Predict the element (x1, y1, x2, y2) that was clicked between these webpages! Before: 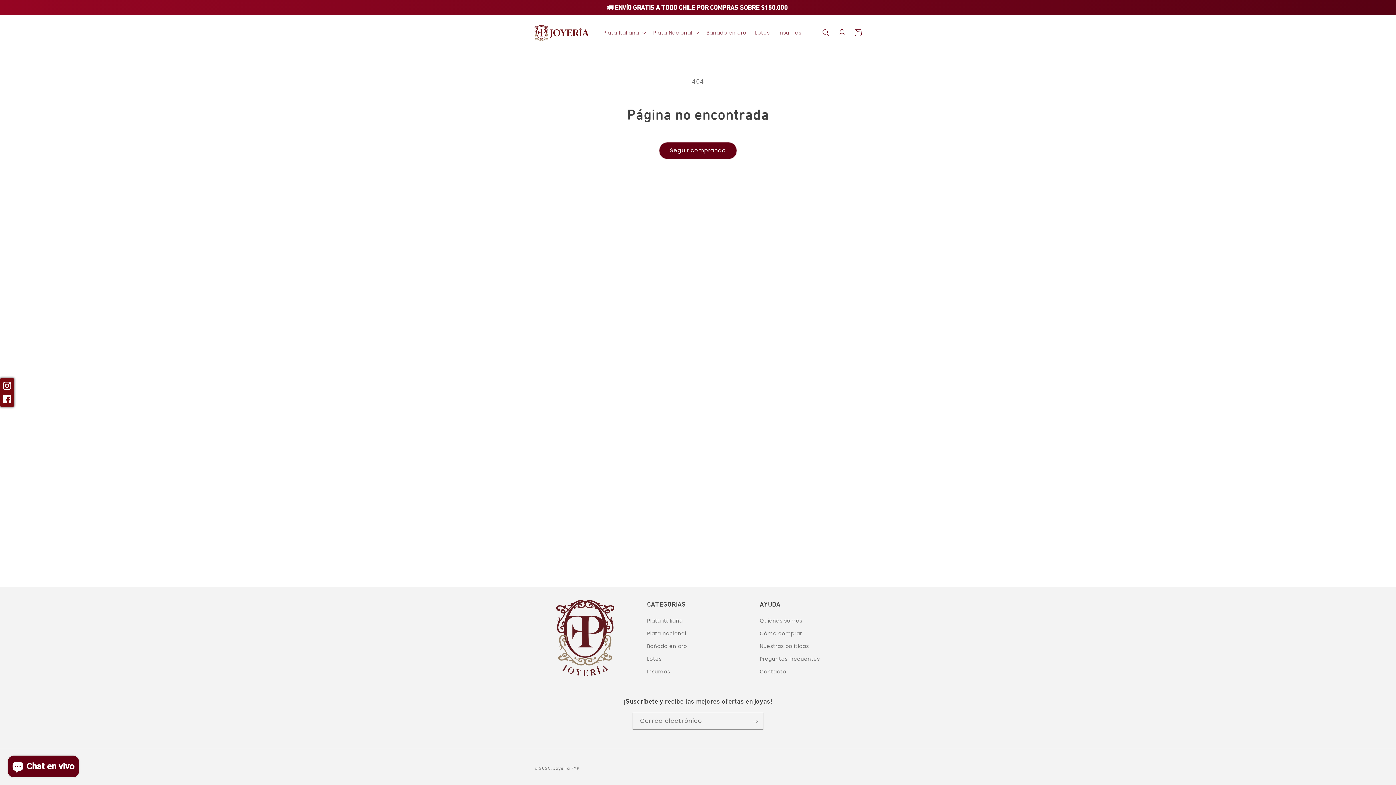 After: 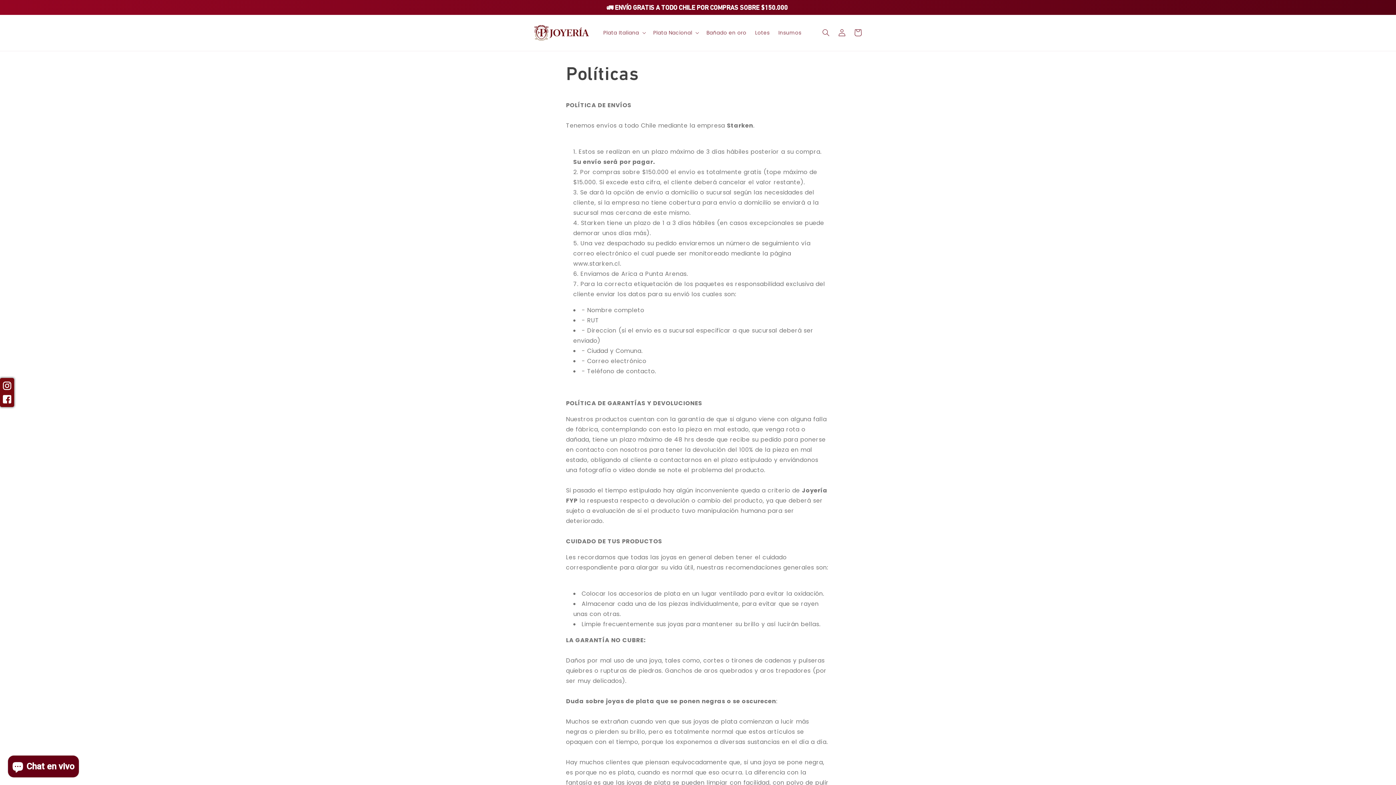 Action: label: Nuestras políticas bbox: (760, 640, 809, 652)